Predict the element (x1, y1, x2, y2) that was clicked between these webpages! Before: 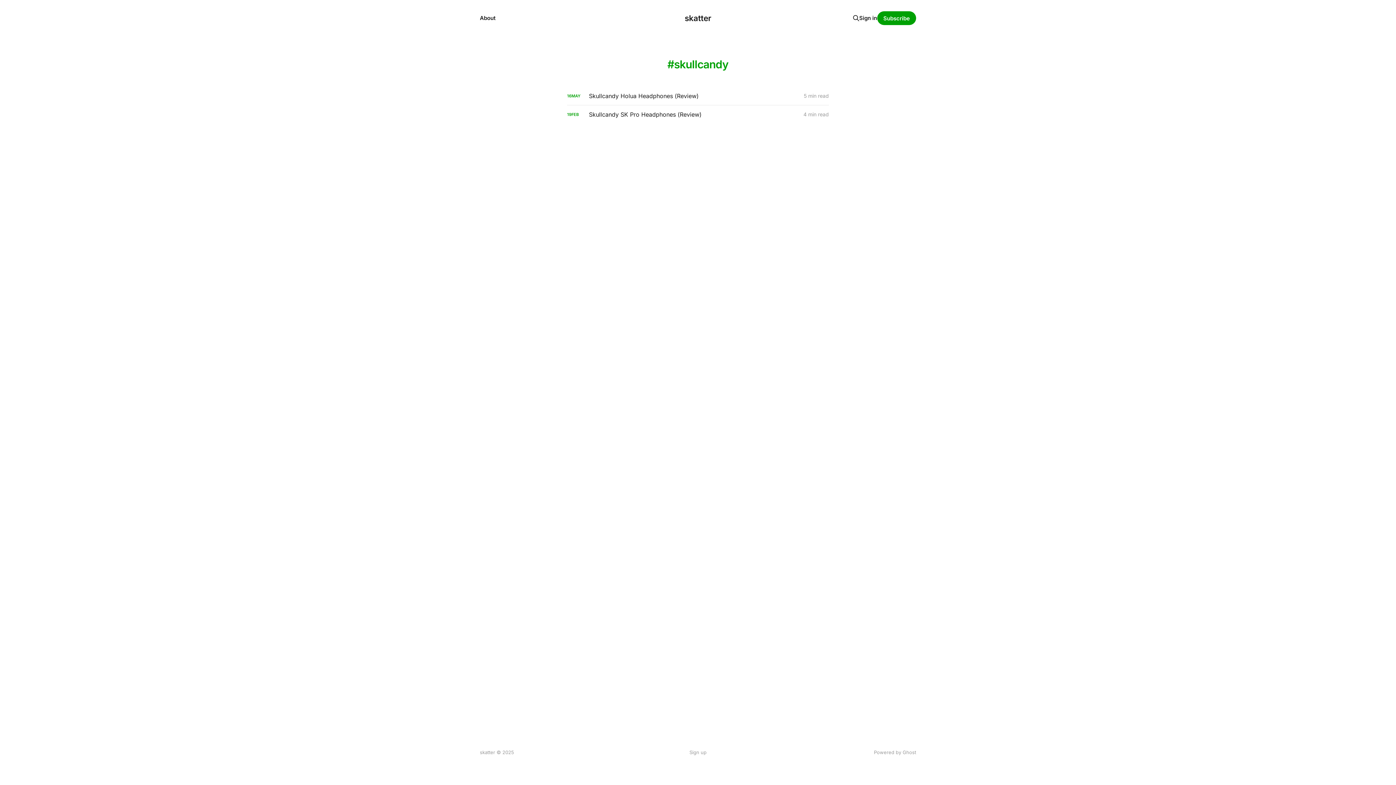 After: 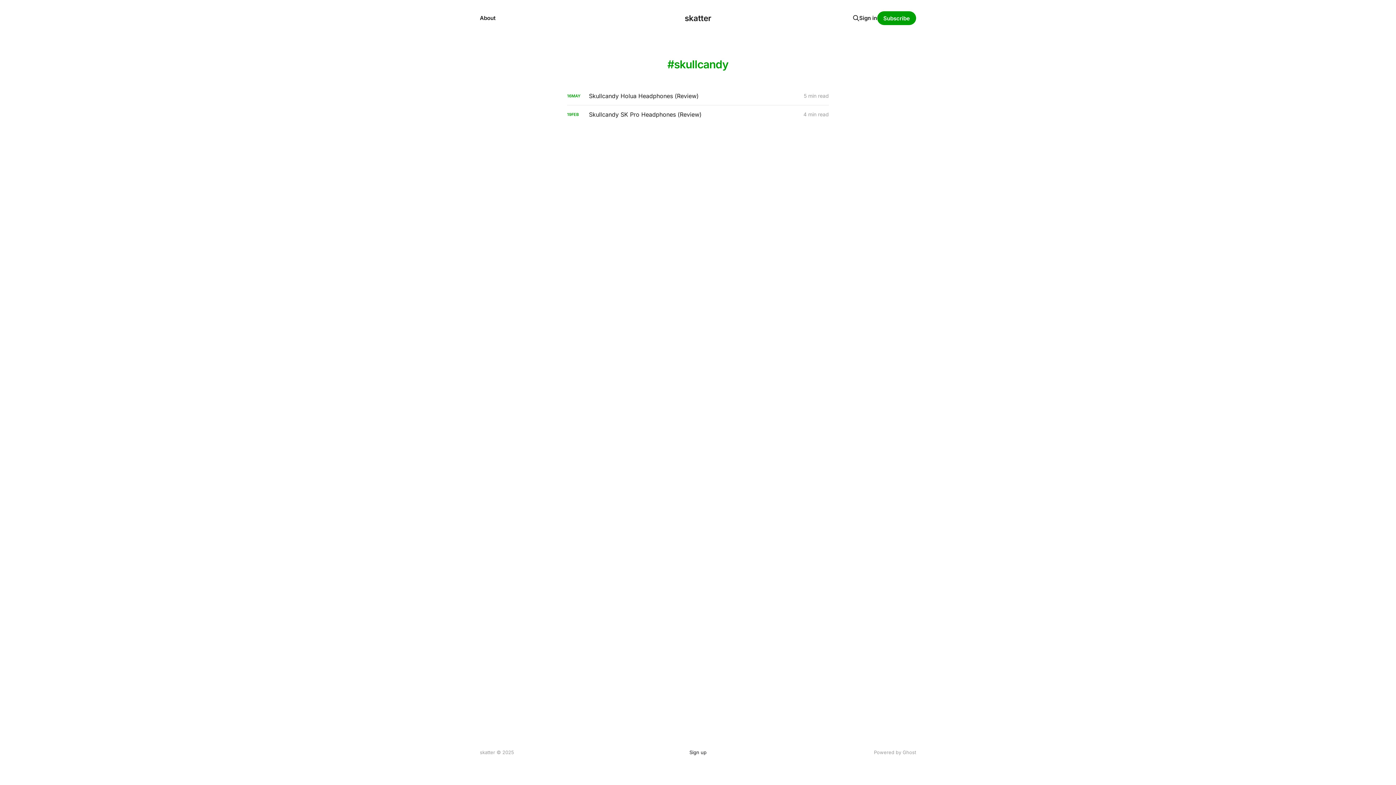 Action: bbox: (689, 749, 706, 756) label: Sign up